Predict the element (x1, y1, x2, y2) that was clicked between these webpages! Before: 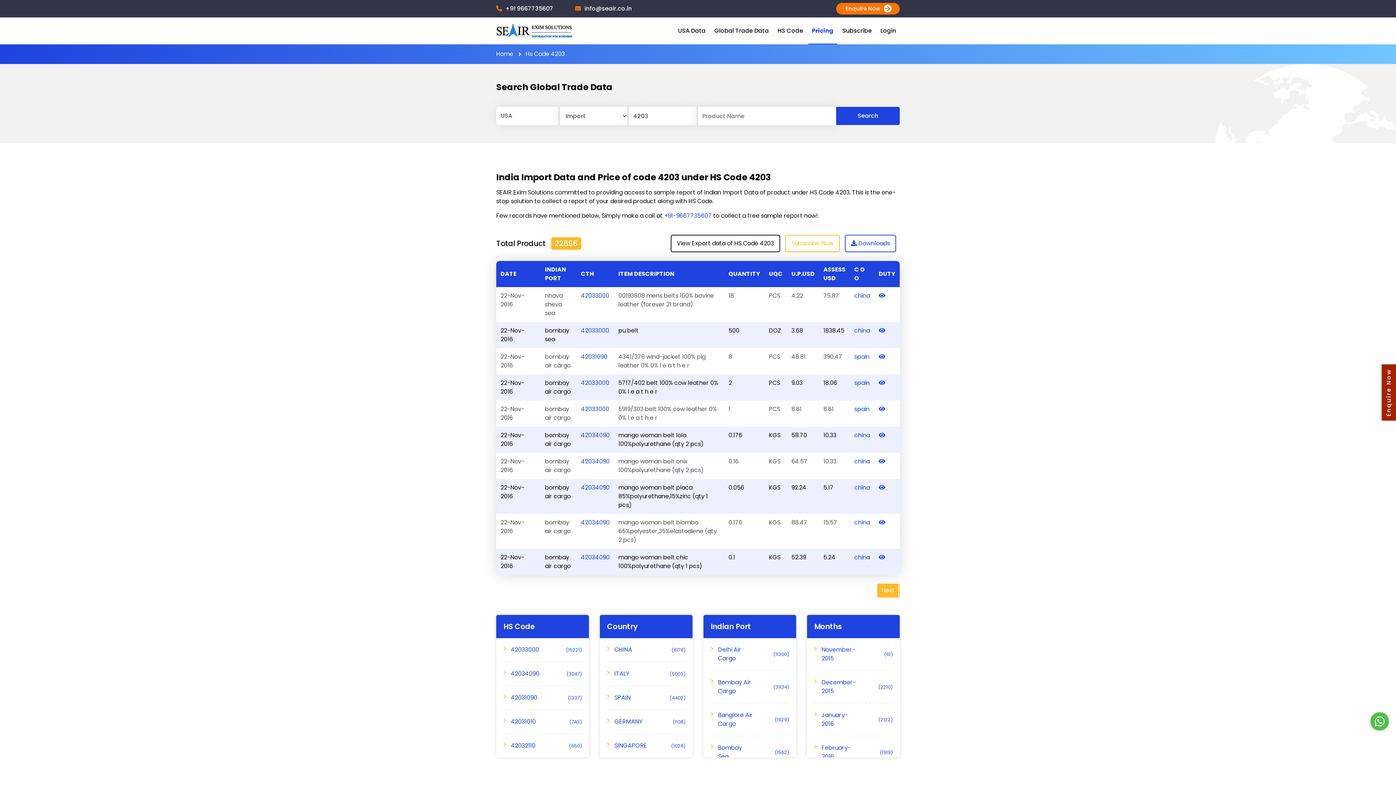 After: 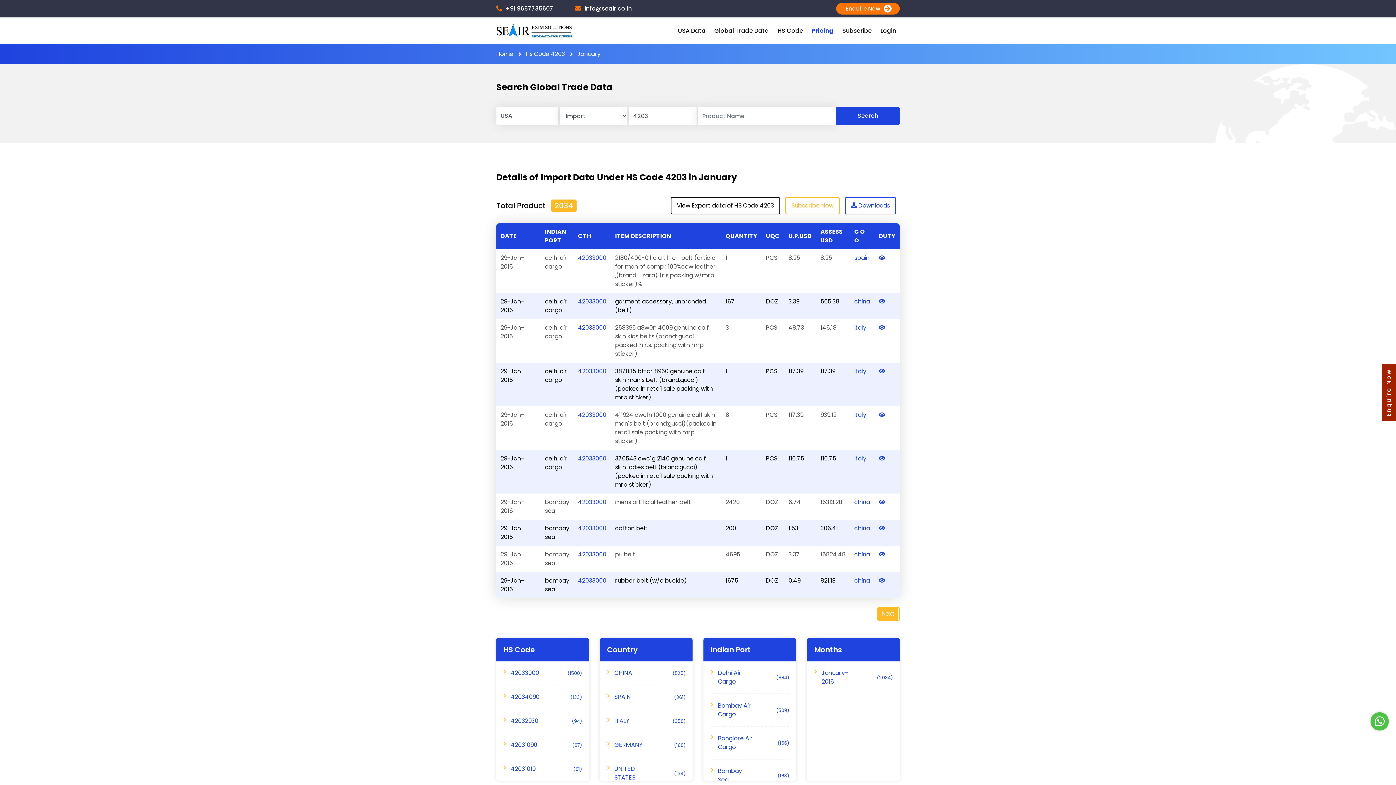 Action: label: January-2016
(2122) bbox: (821, 711, 892, 728)